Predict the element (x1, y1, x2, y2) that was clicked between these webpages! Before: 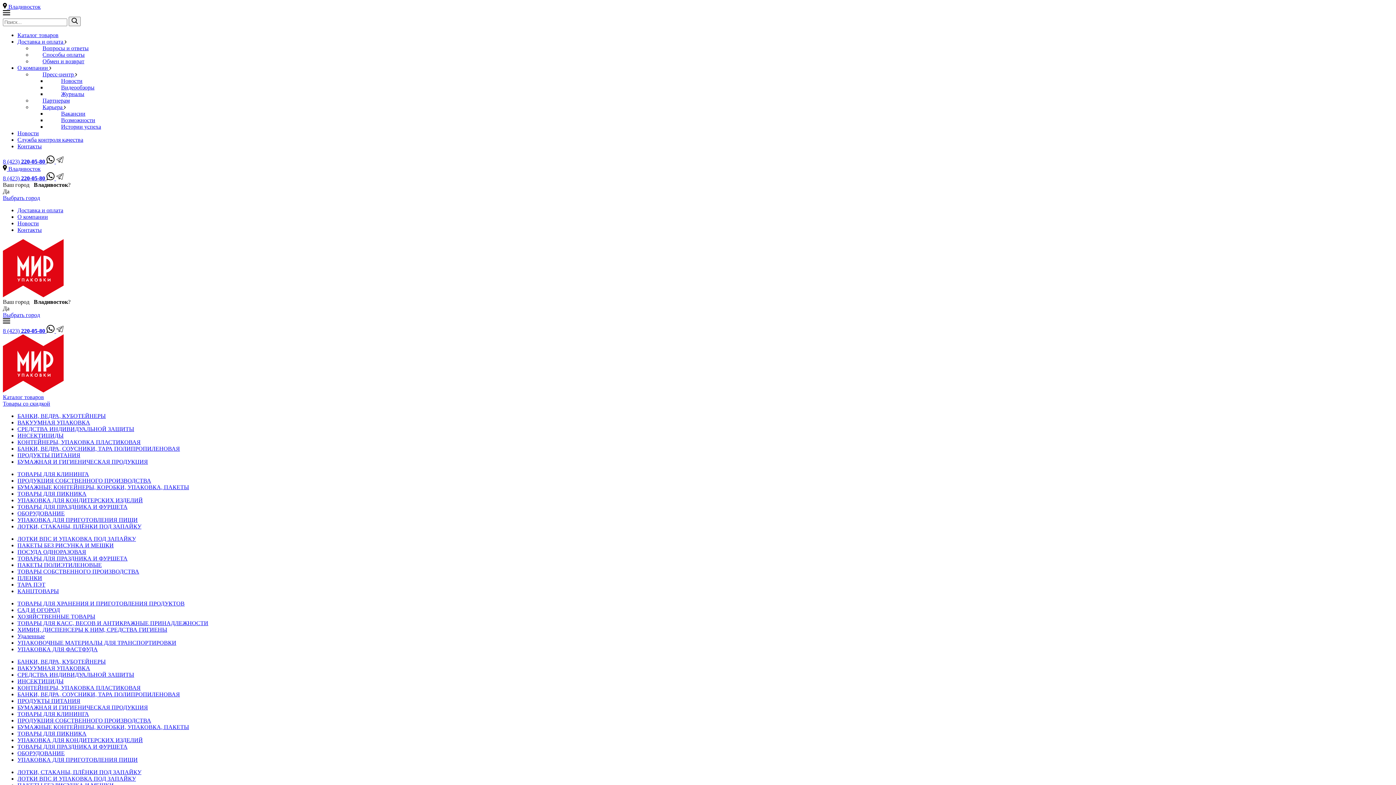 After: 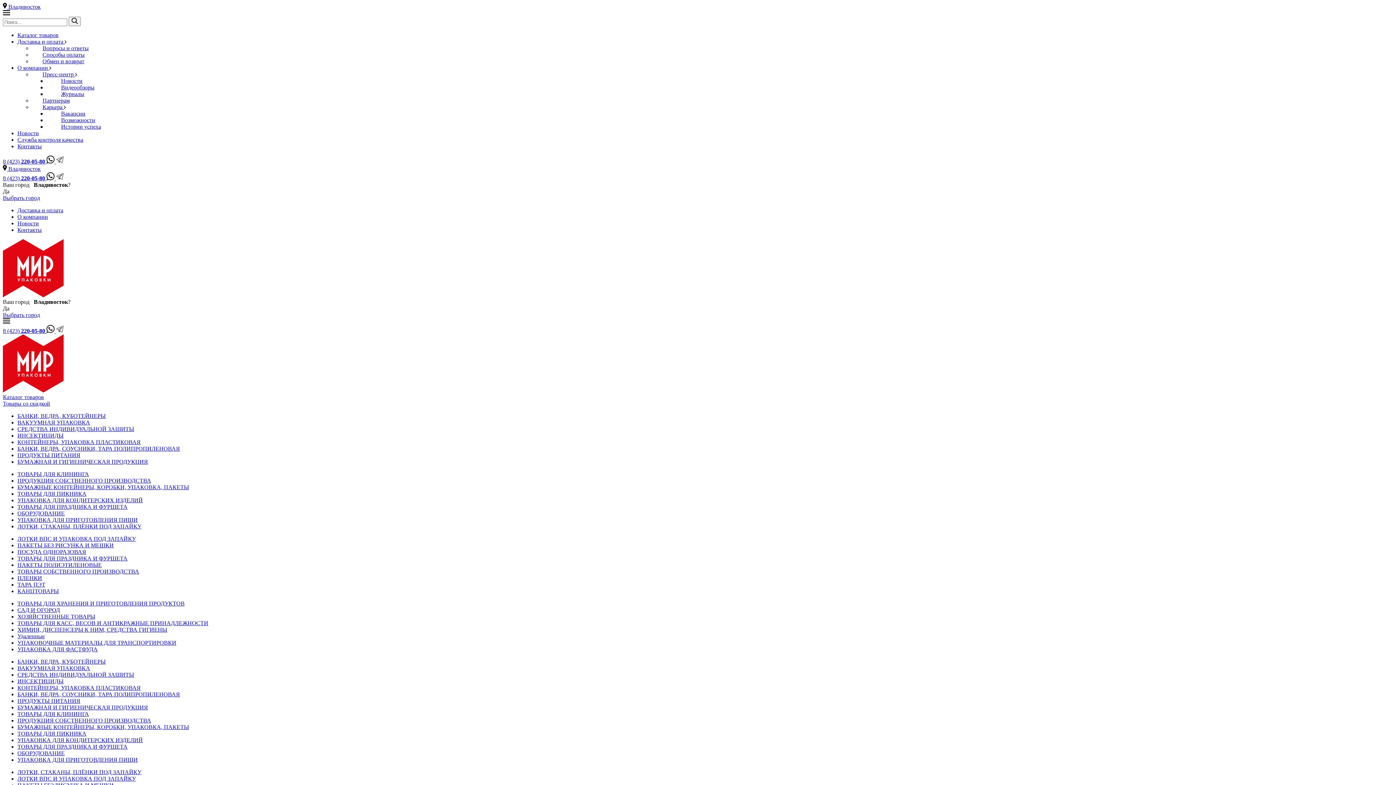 Action: label: ТОВАРЫ ДЛЯ ПИКНИКА bbox: (17, 730, 86, 737)